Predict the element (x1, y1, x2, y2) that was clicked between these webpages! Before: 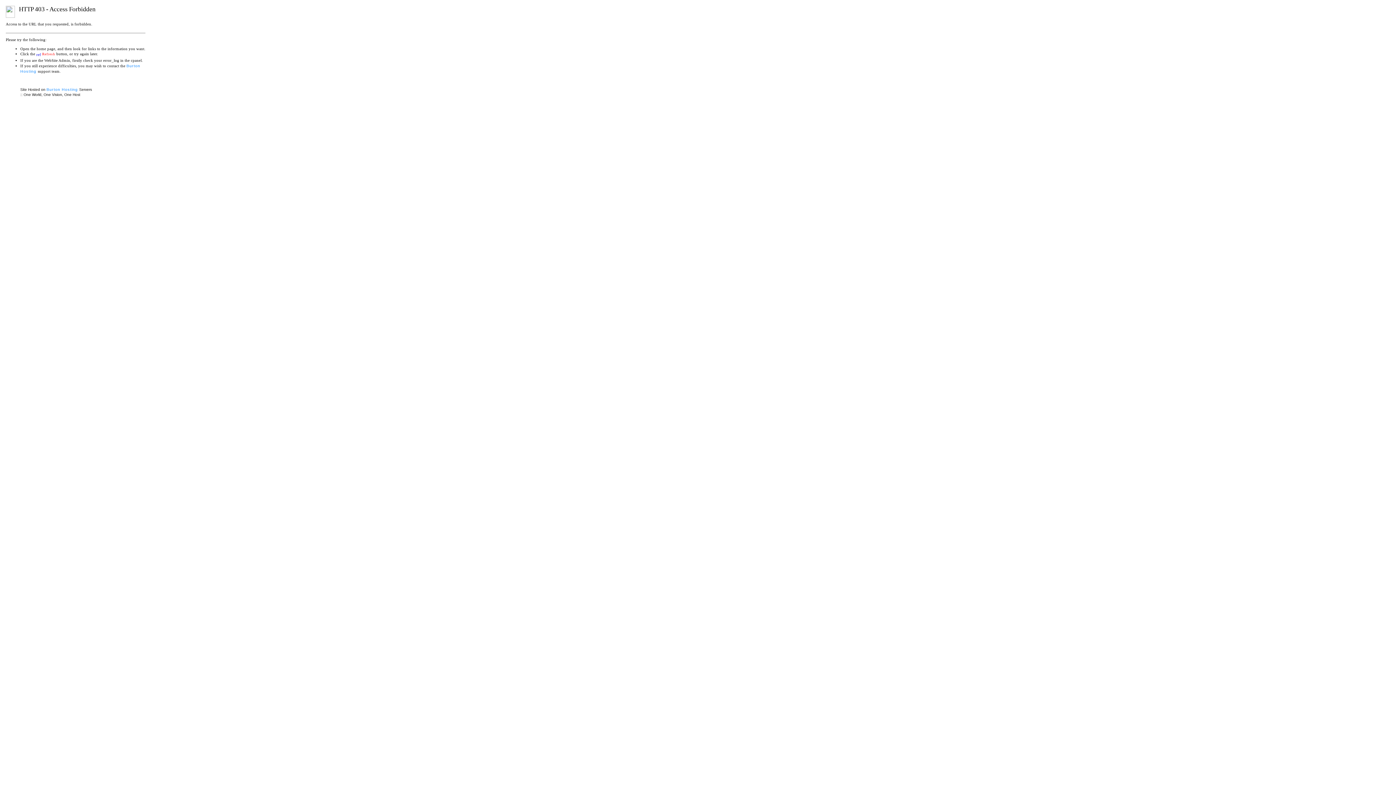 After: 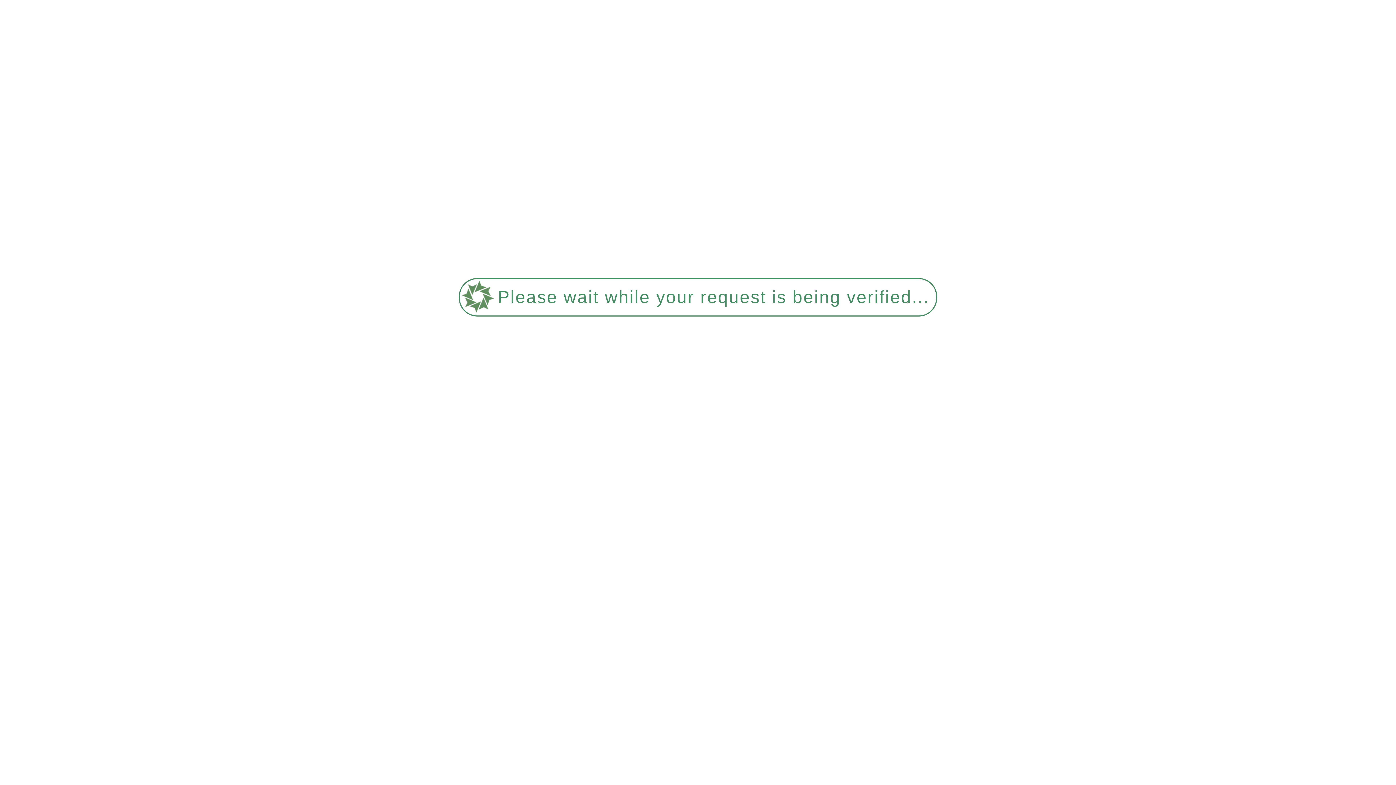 Action: bbox: (36, 51, 41, 55)